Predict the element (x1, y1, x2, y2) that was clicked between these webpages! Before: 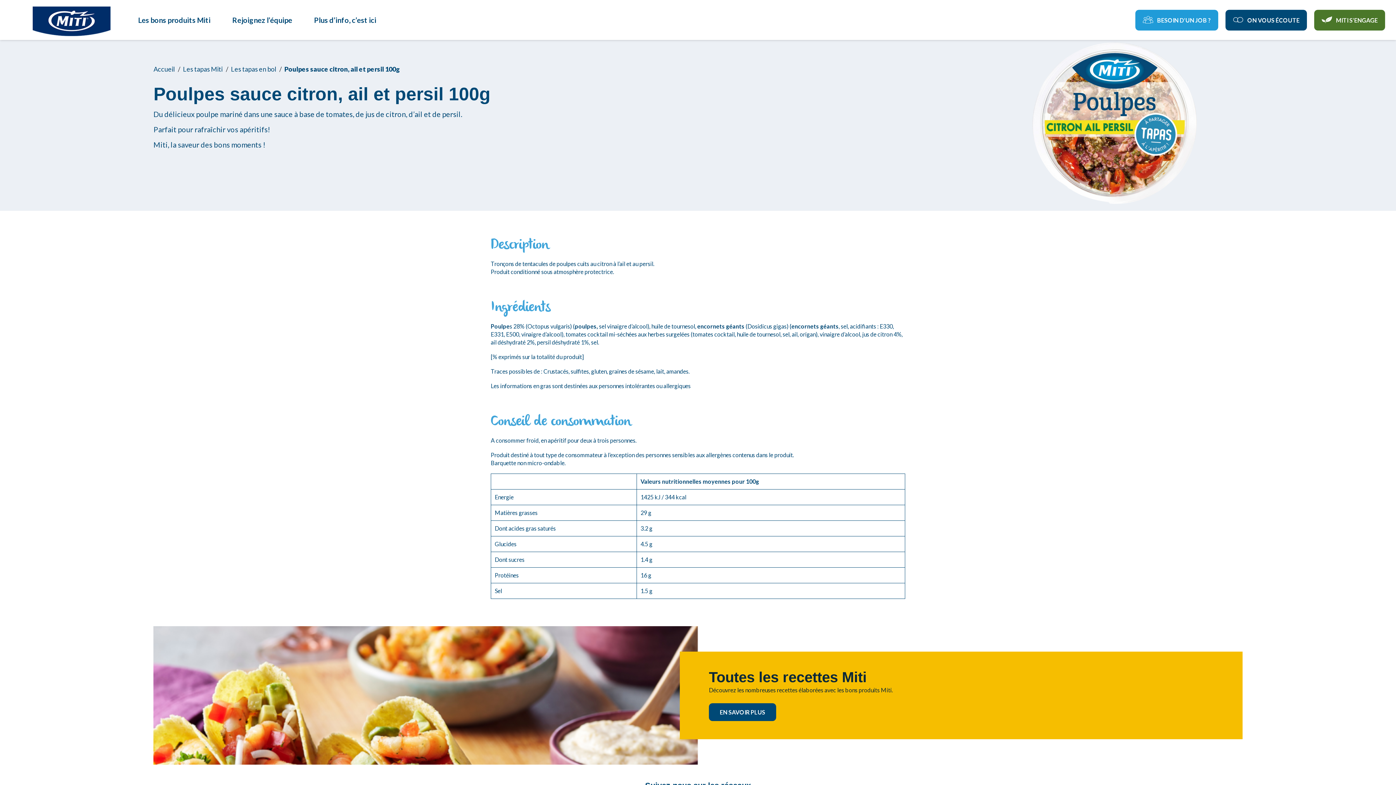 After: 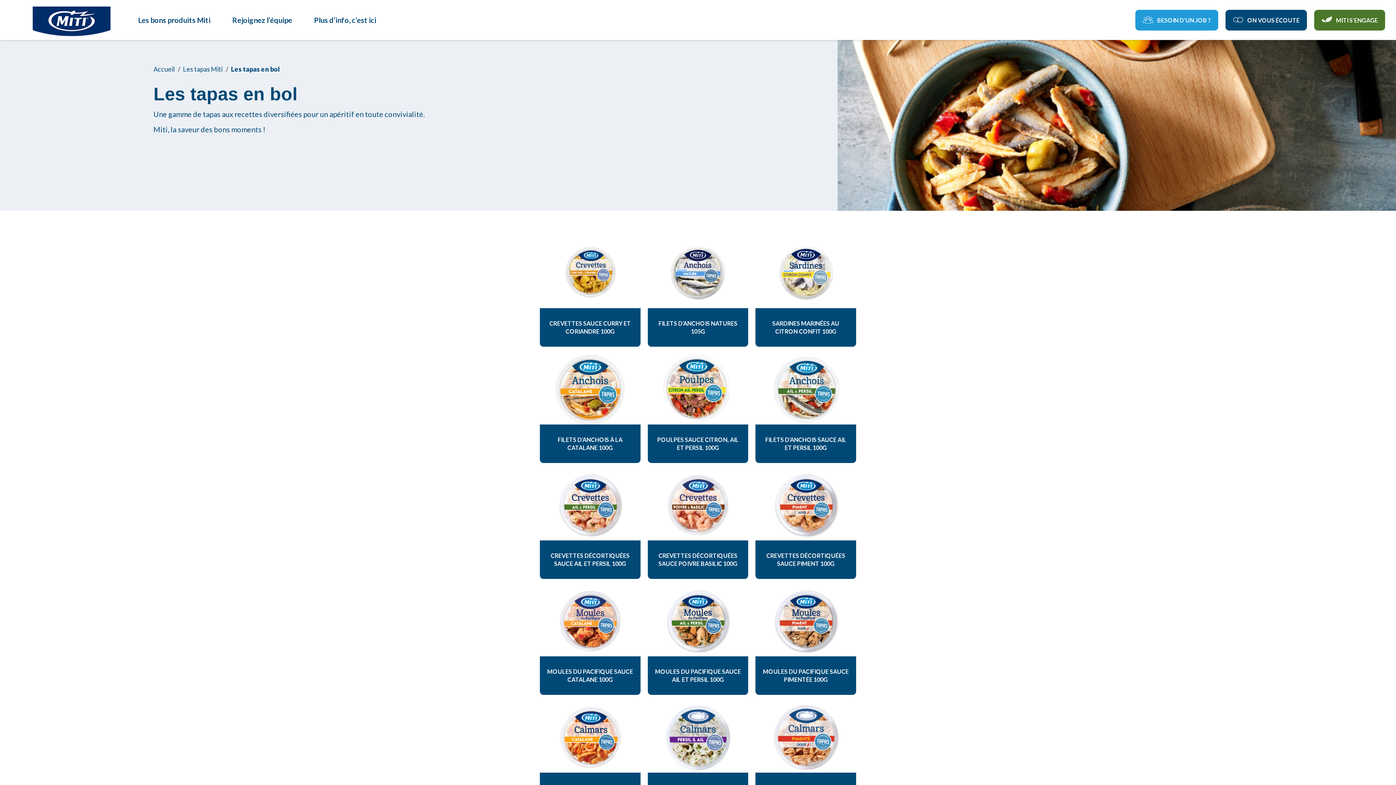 Action: bbox: (231, 65, 283, 73) label: Les tapas en bol